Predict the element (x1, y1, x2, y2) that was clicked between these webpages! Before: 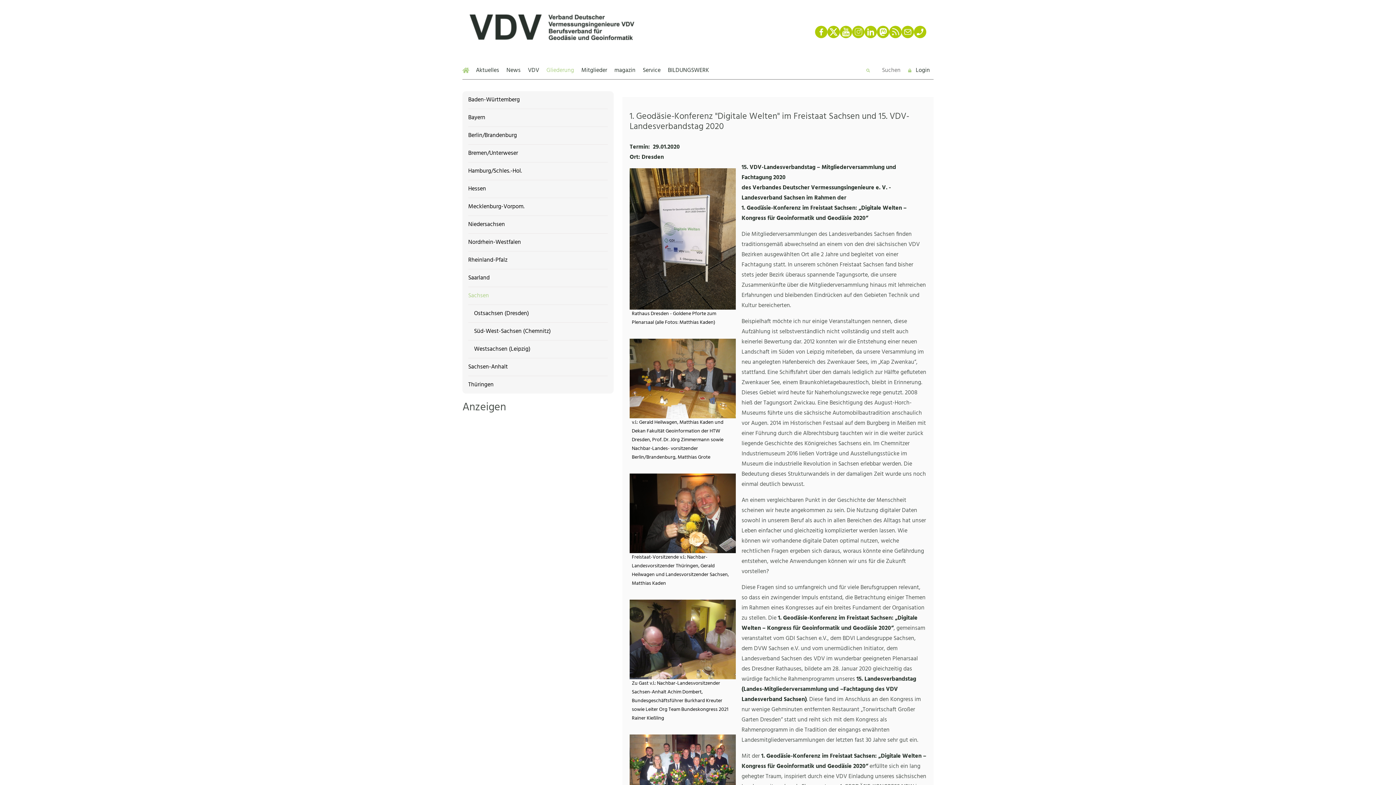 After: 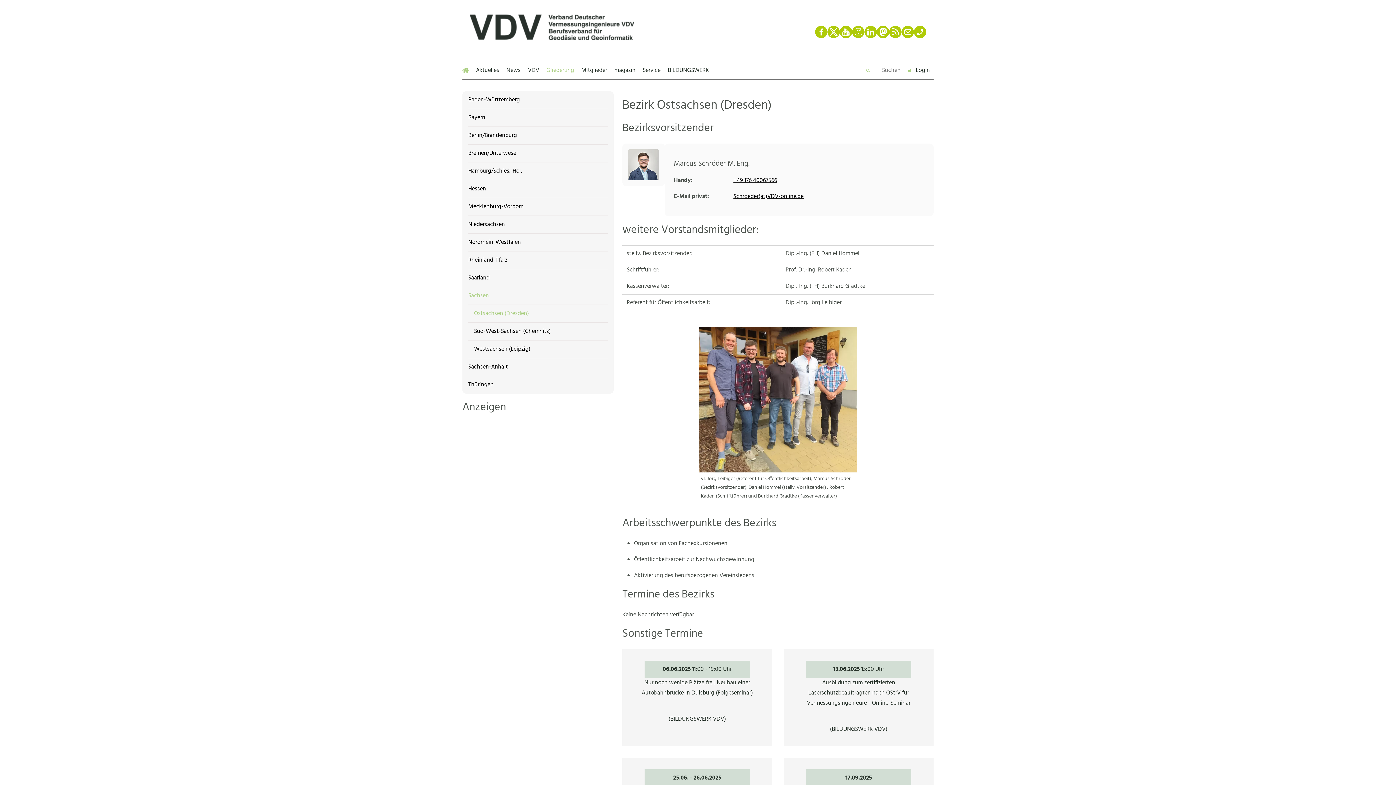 Action: label: Ostsachsen (Dresden) bbox: (474, 305, 529, 322)